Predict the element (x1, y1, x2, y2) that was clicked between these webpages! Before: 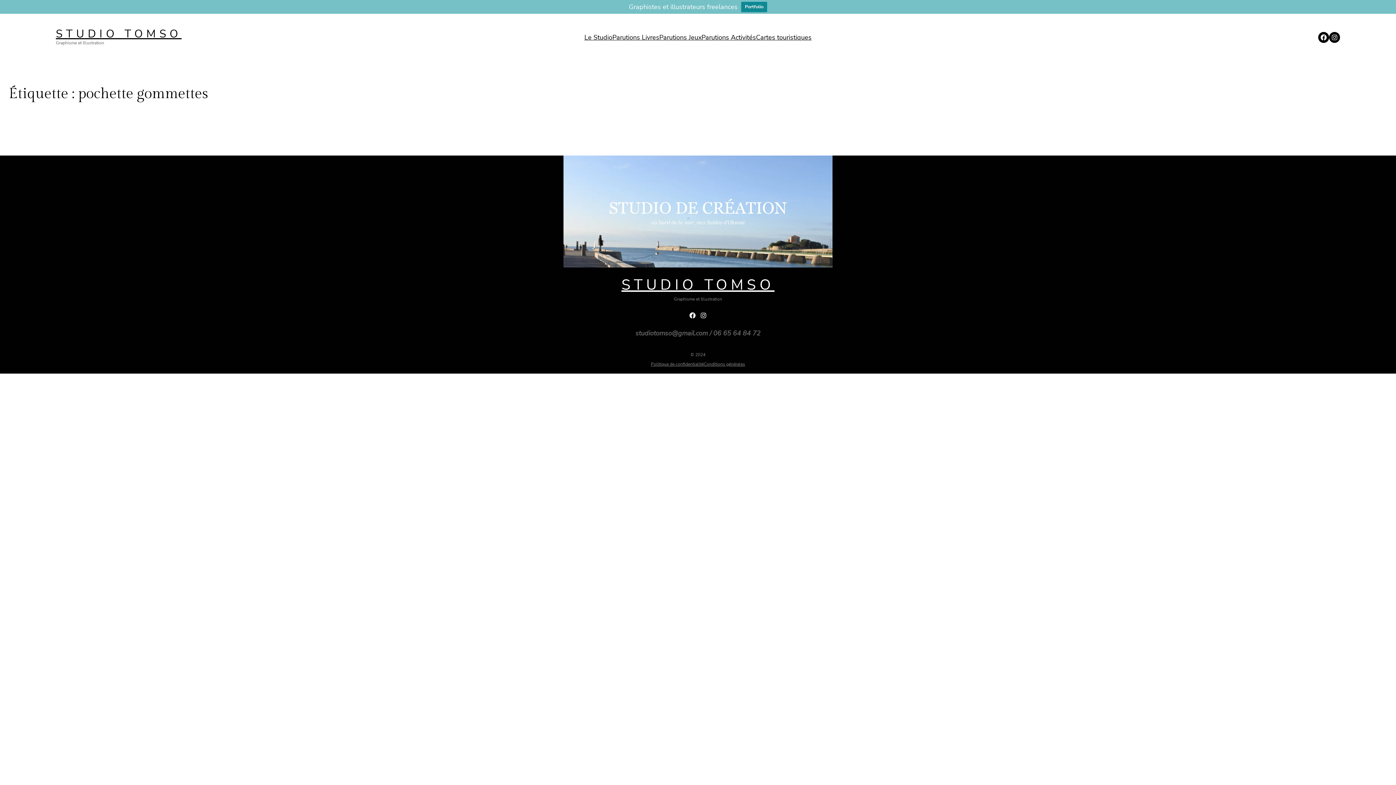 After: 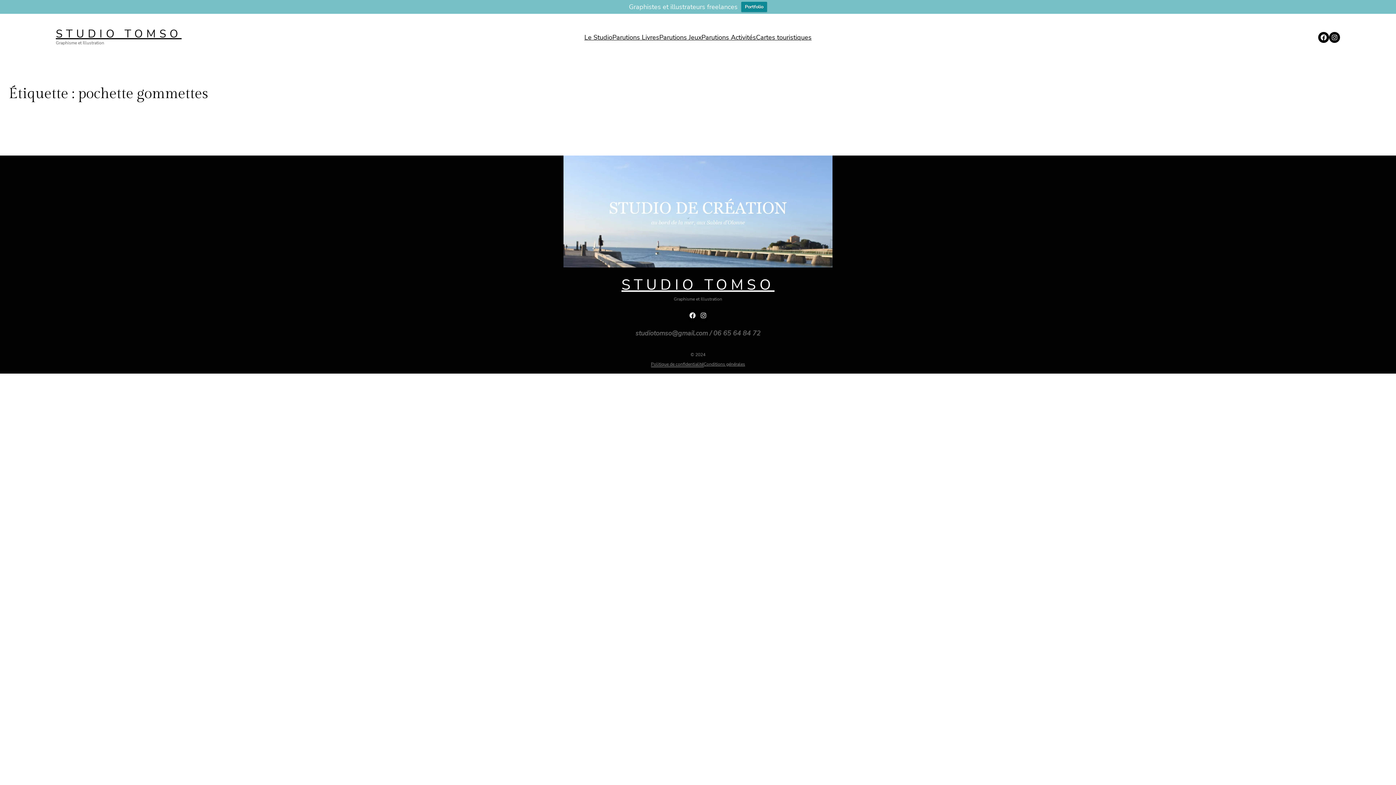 Action: bbox: (651, 360, 703, 367) label: Politique de confidentialité